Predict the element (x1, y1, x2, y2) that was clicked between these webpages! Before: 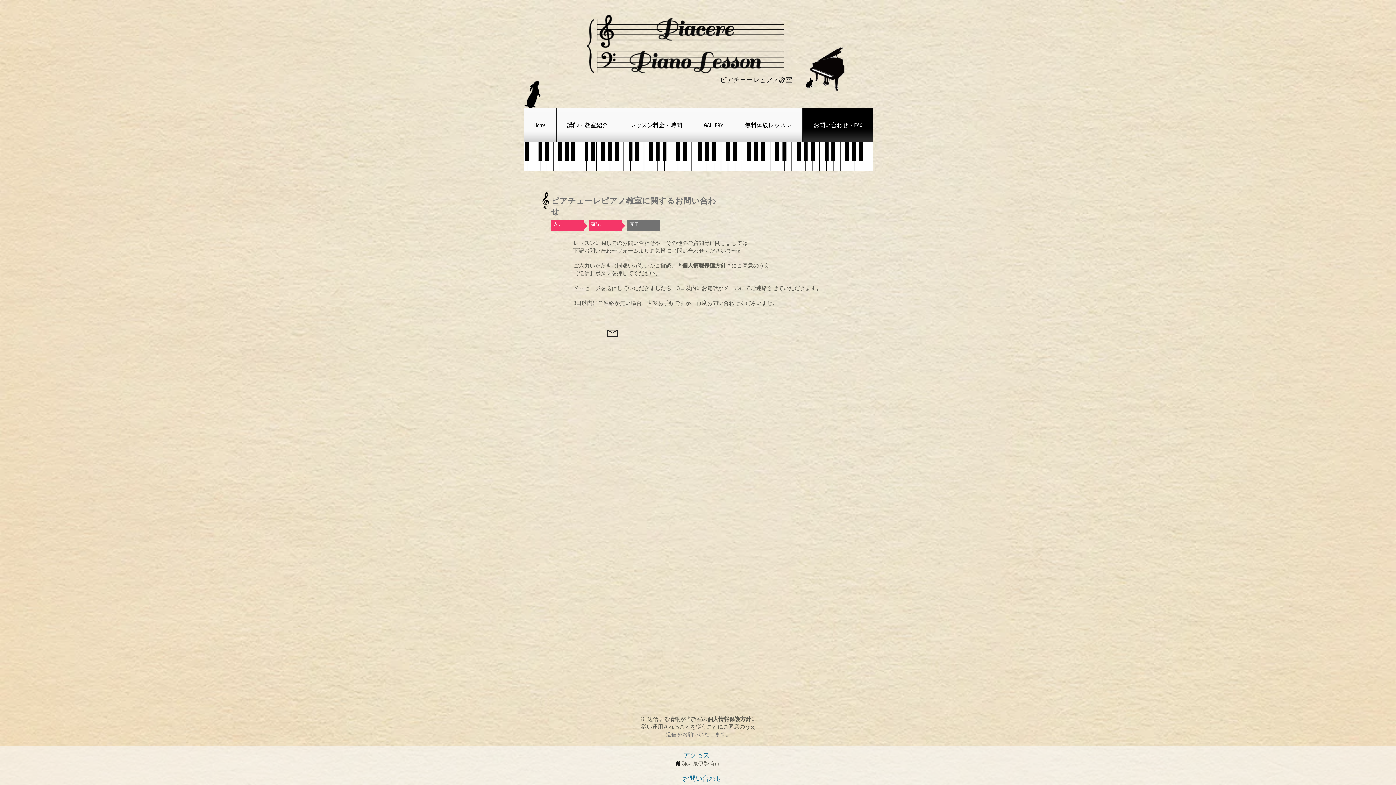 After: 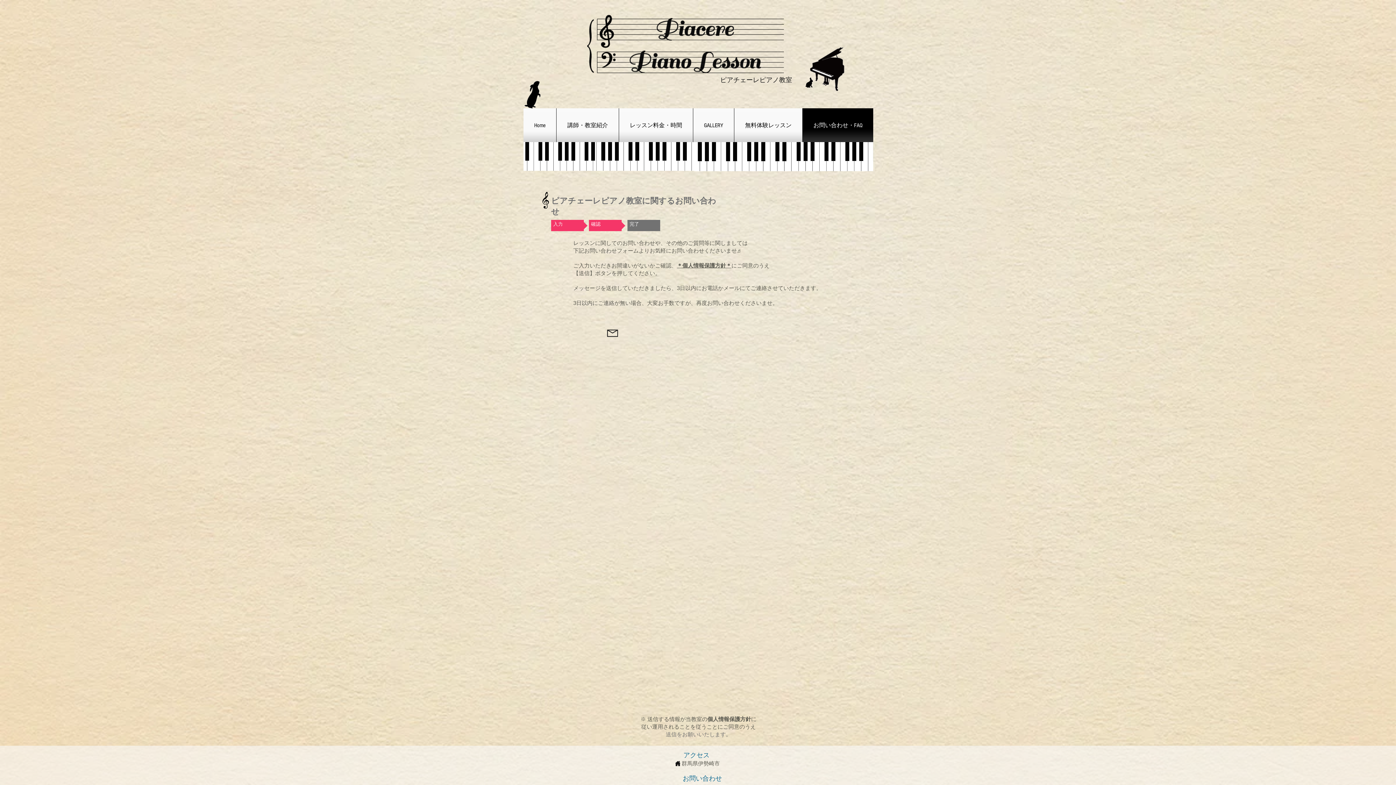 Action: label: ＊個人情報保護方針＊ bbox: (677, 262, 731, 268)